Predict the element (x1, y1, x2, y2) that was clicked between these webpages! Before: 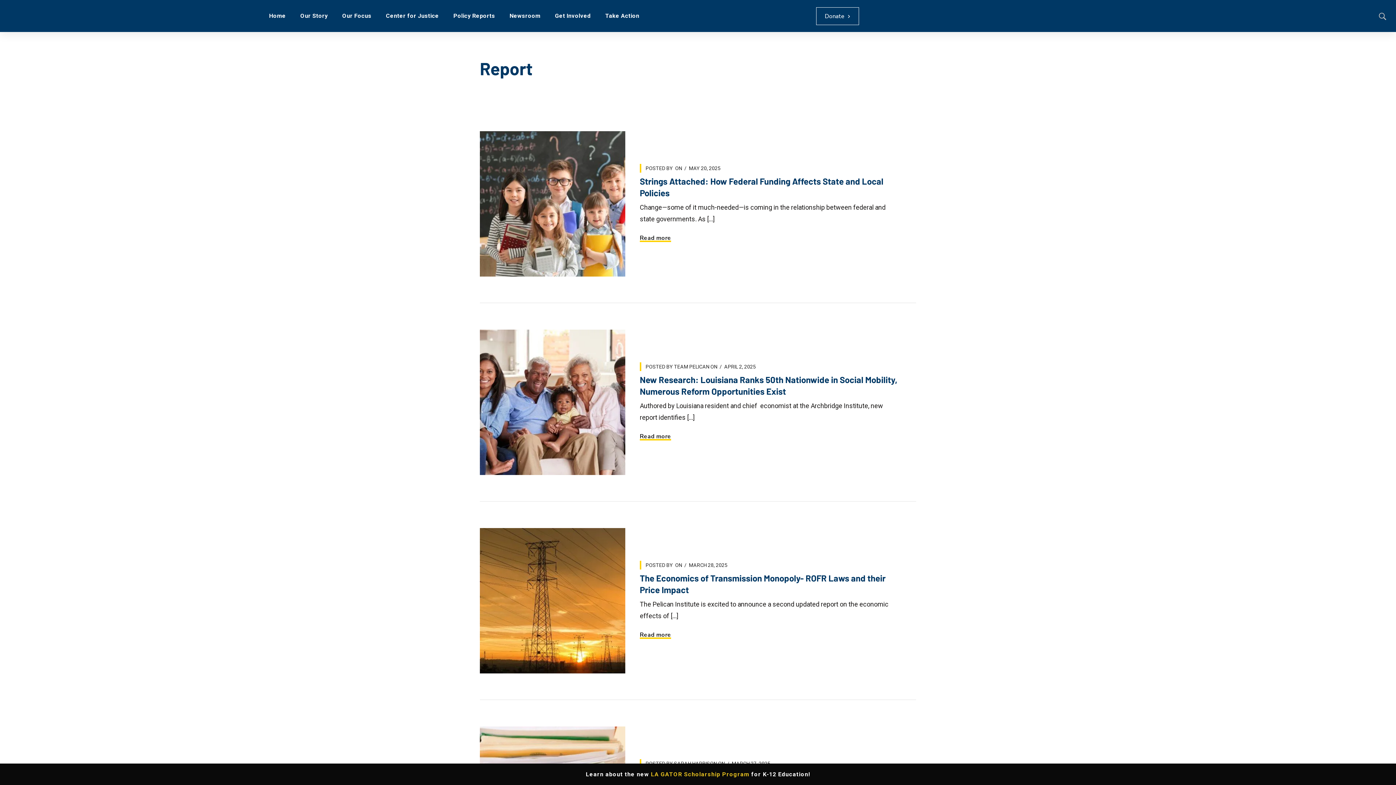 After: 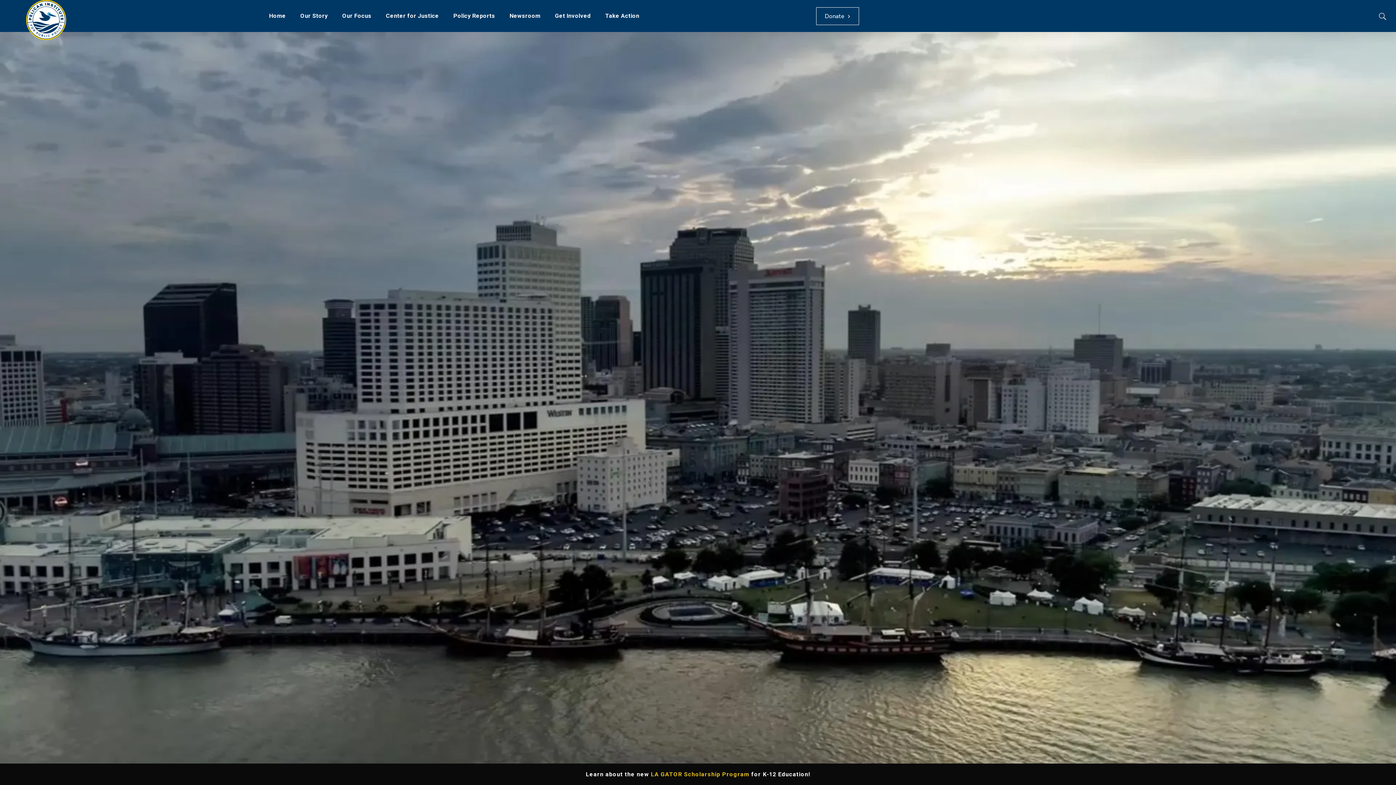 Action: label: Home bbox: (269, 0, 285, 32)